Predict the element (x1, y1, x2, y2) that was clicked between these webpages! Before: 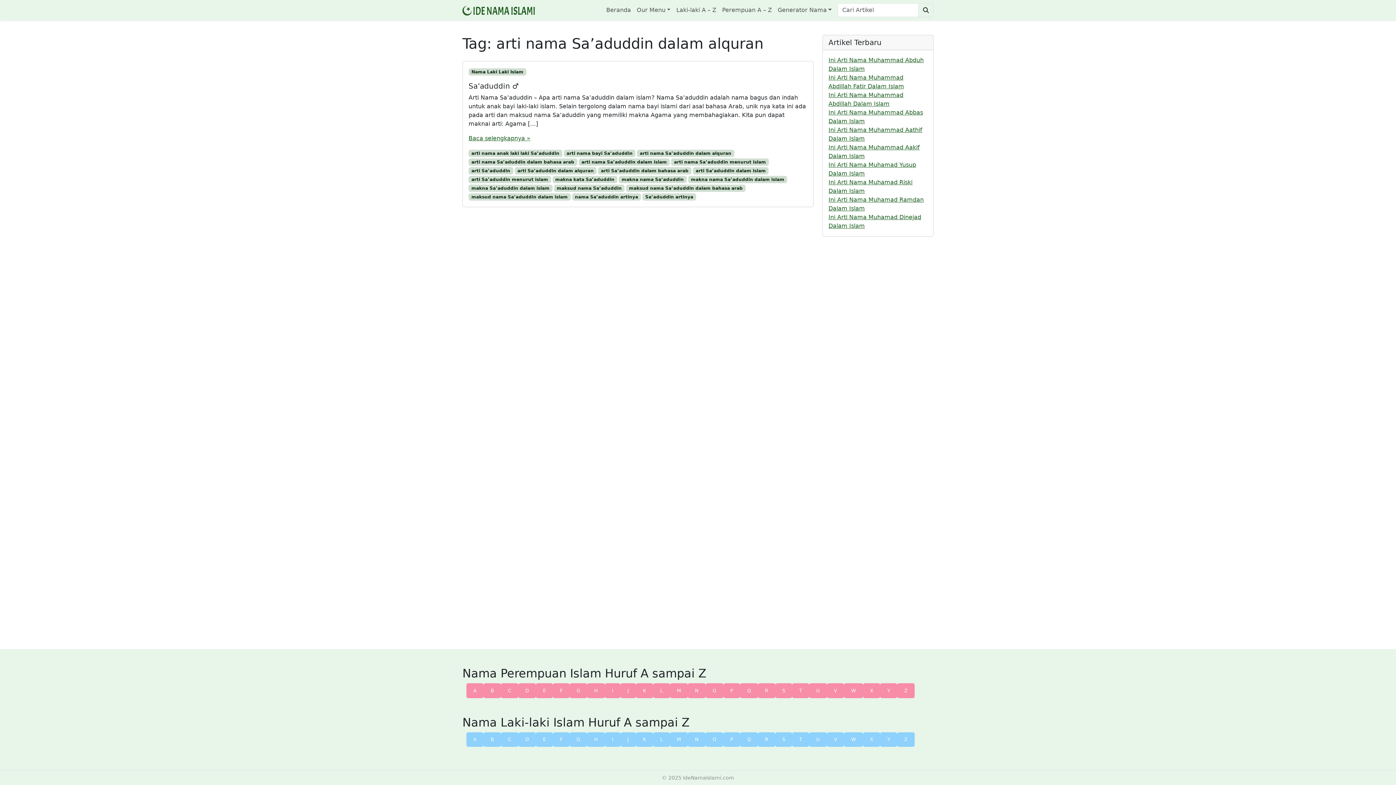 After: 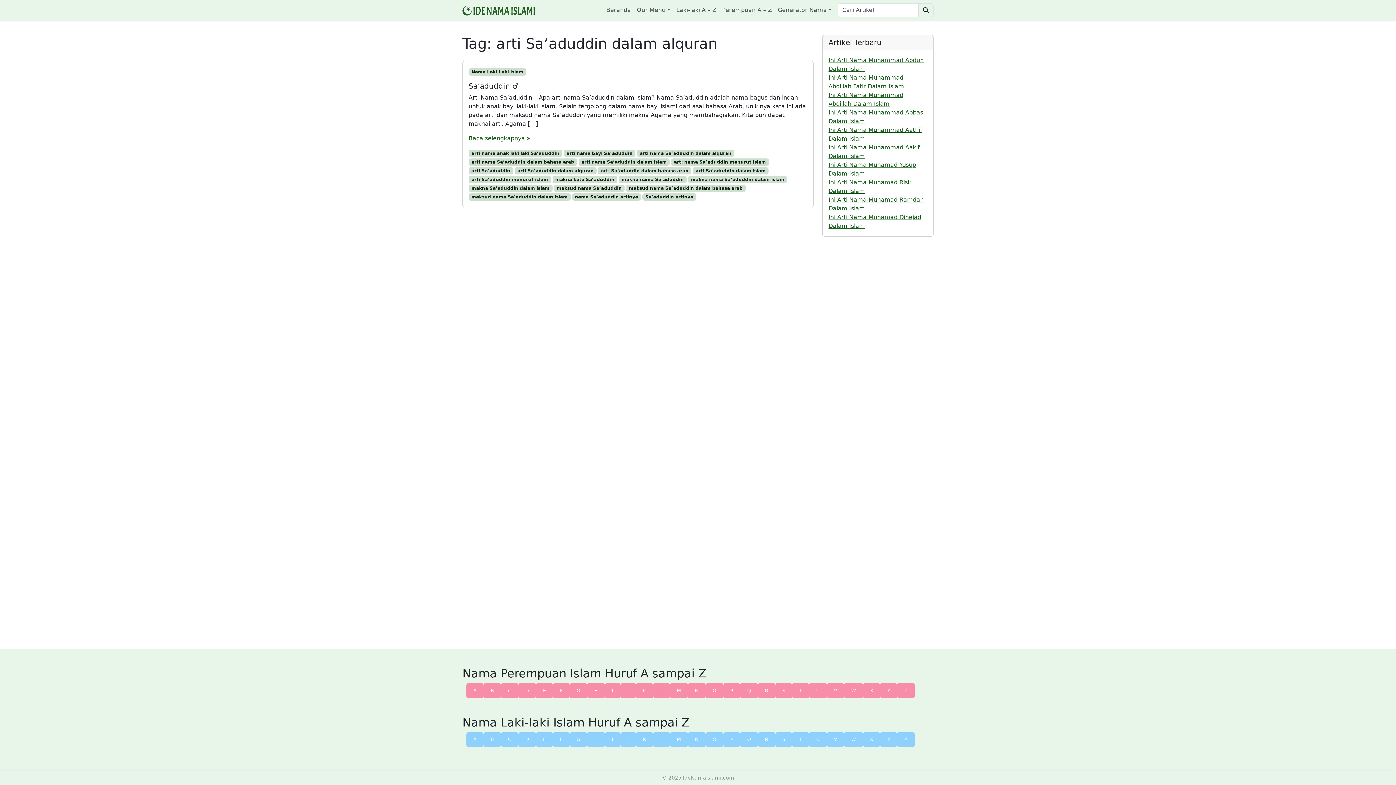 Action: label: arti Sa’aduddin dalam alquran bbox: (514, 167, 596, 174)